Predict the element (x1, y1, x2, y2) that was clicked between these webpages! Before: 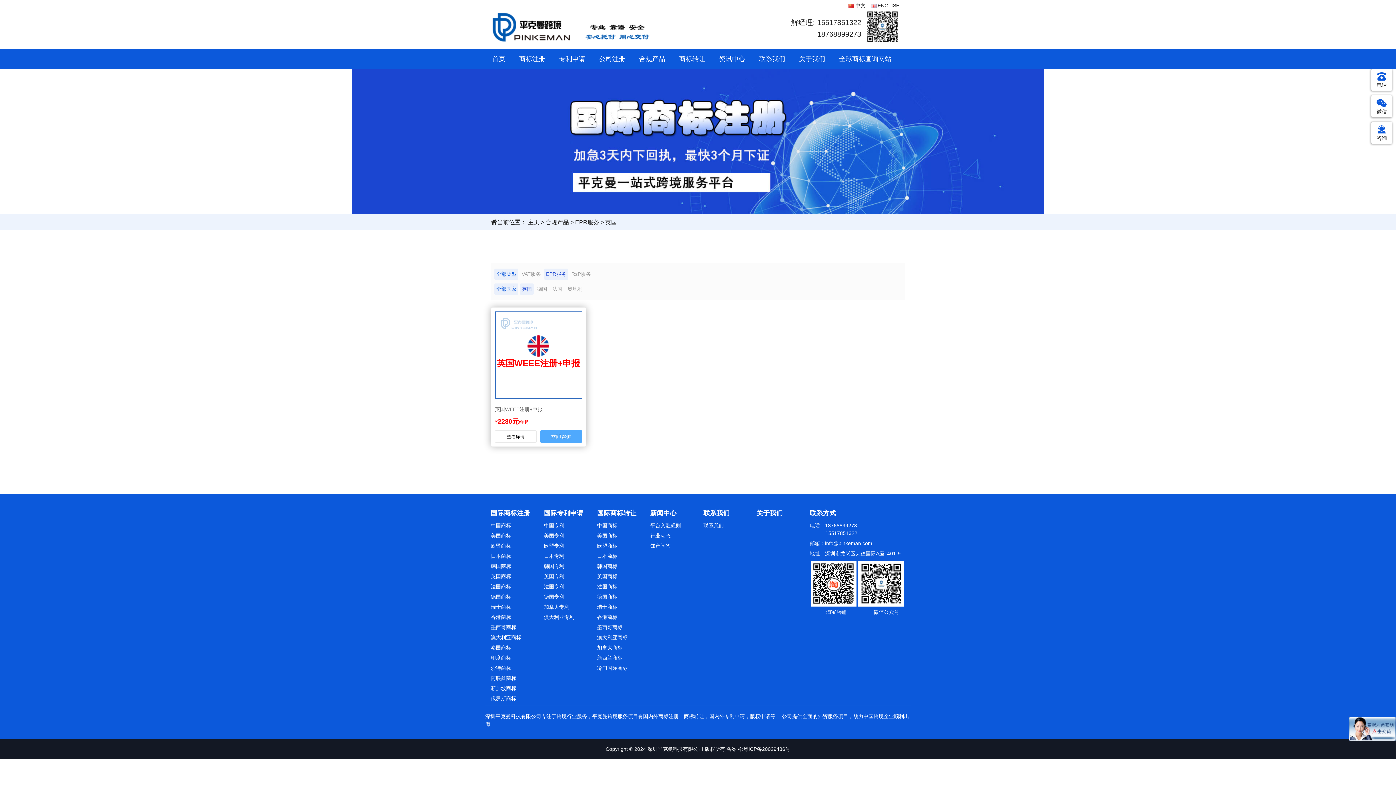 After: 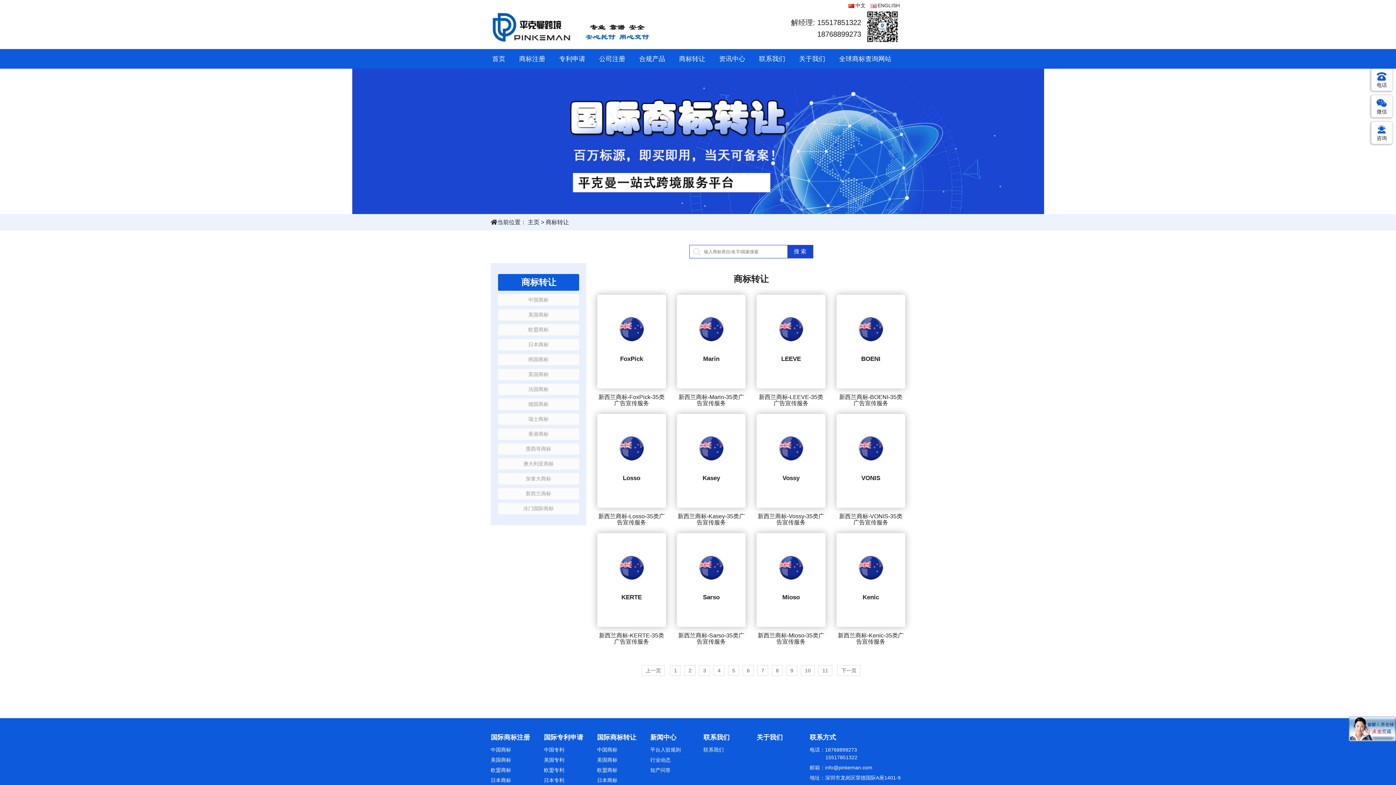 Action: label: 商标转让 bbox: (679, 55, 705, 62)